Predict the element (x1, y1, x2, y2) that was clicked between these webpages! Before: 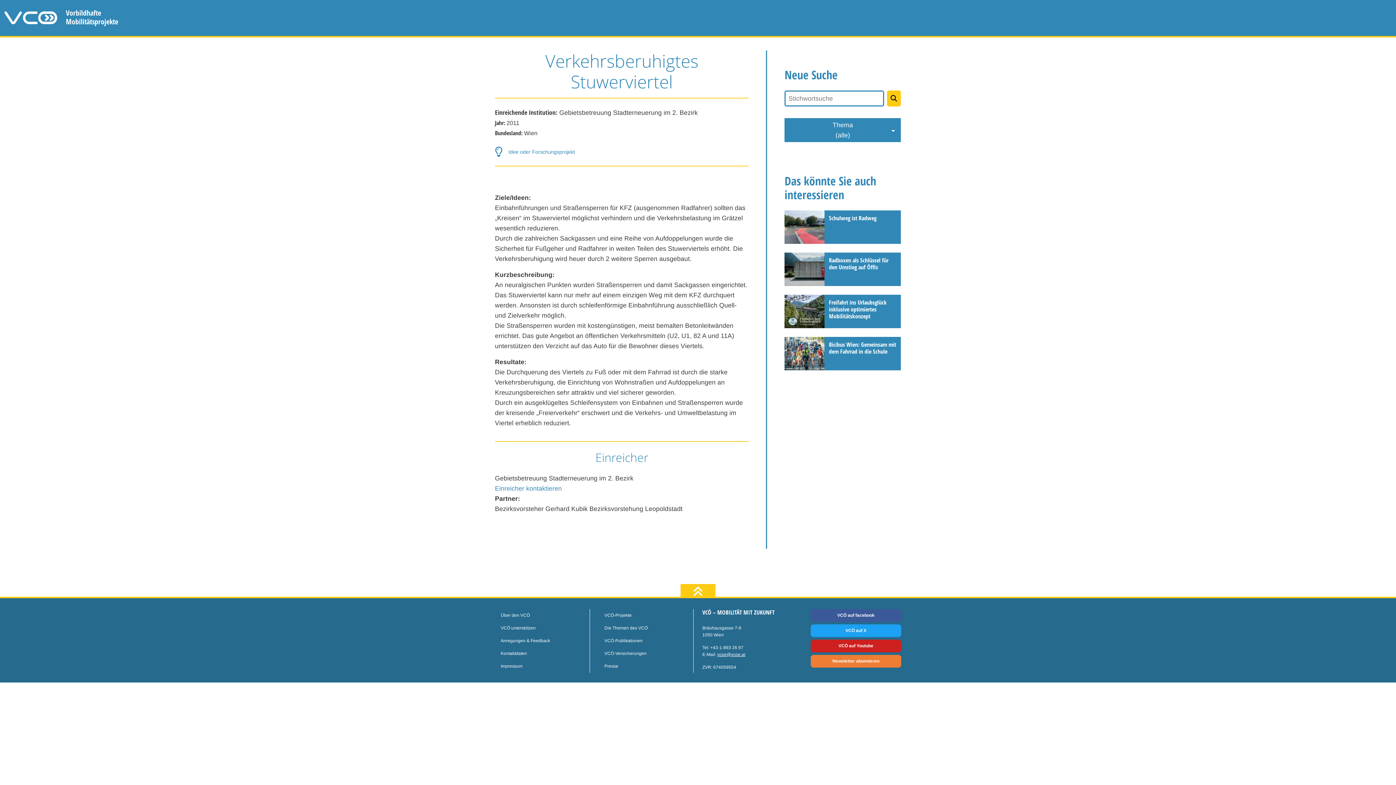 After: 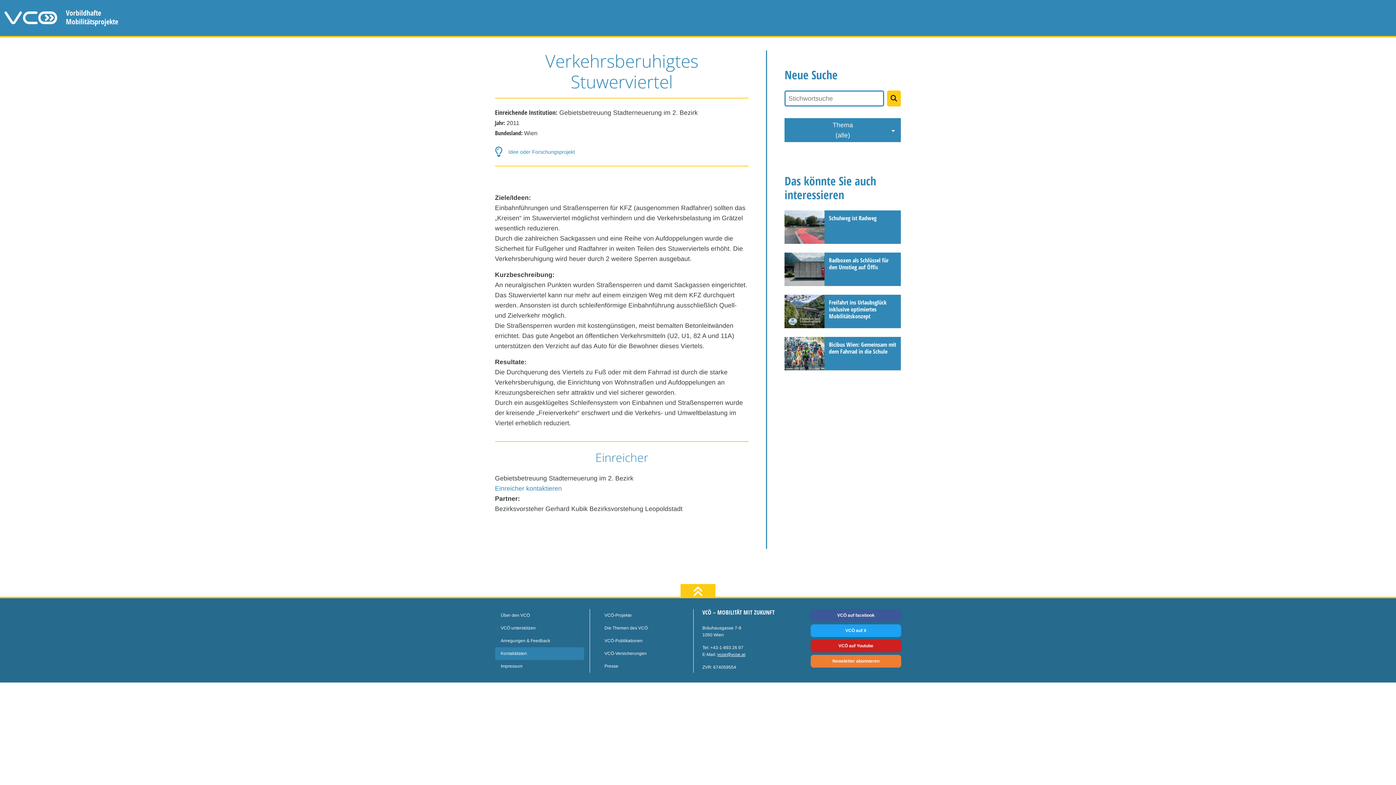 Action: bbox: (495, 647, 589, 660) label: Kontaktdaten